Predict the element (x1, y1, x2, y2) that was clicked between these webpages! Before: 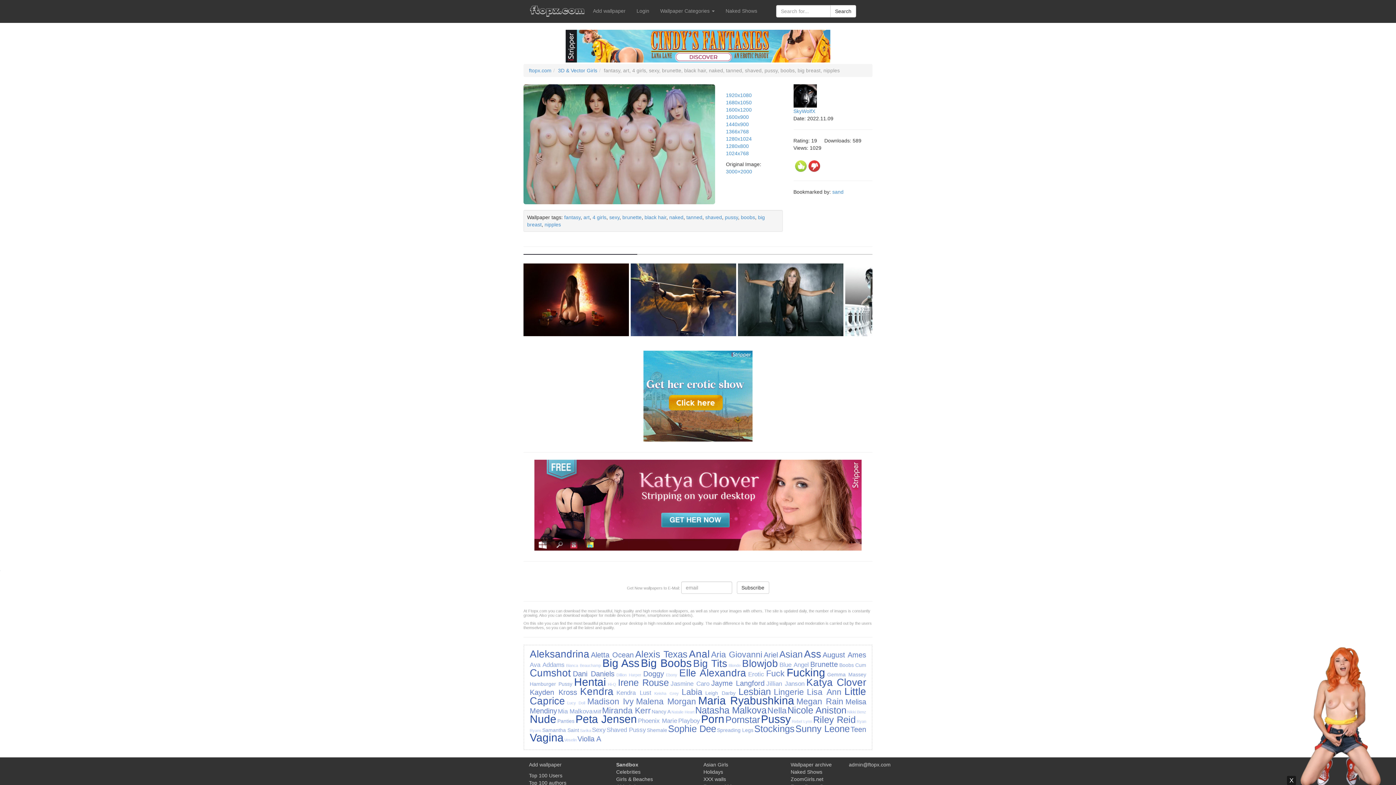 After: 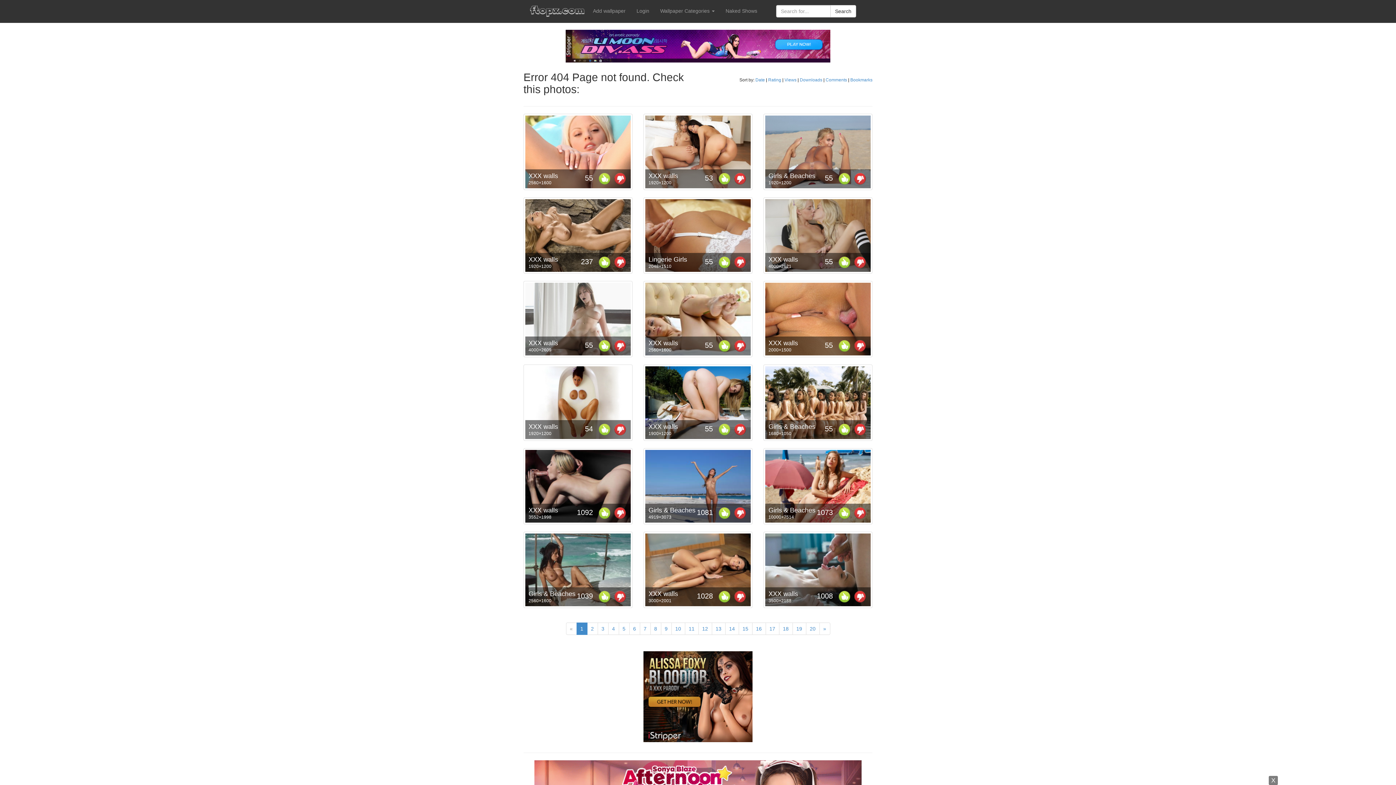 Action: bbox: (810, 660, 838, 668) label: Brunette